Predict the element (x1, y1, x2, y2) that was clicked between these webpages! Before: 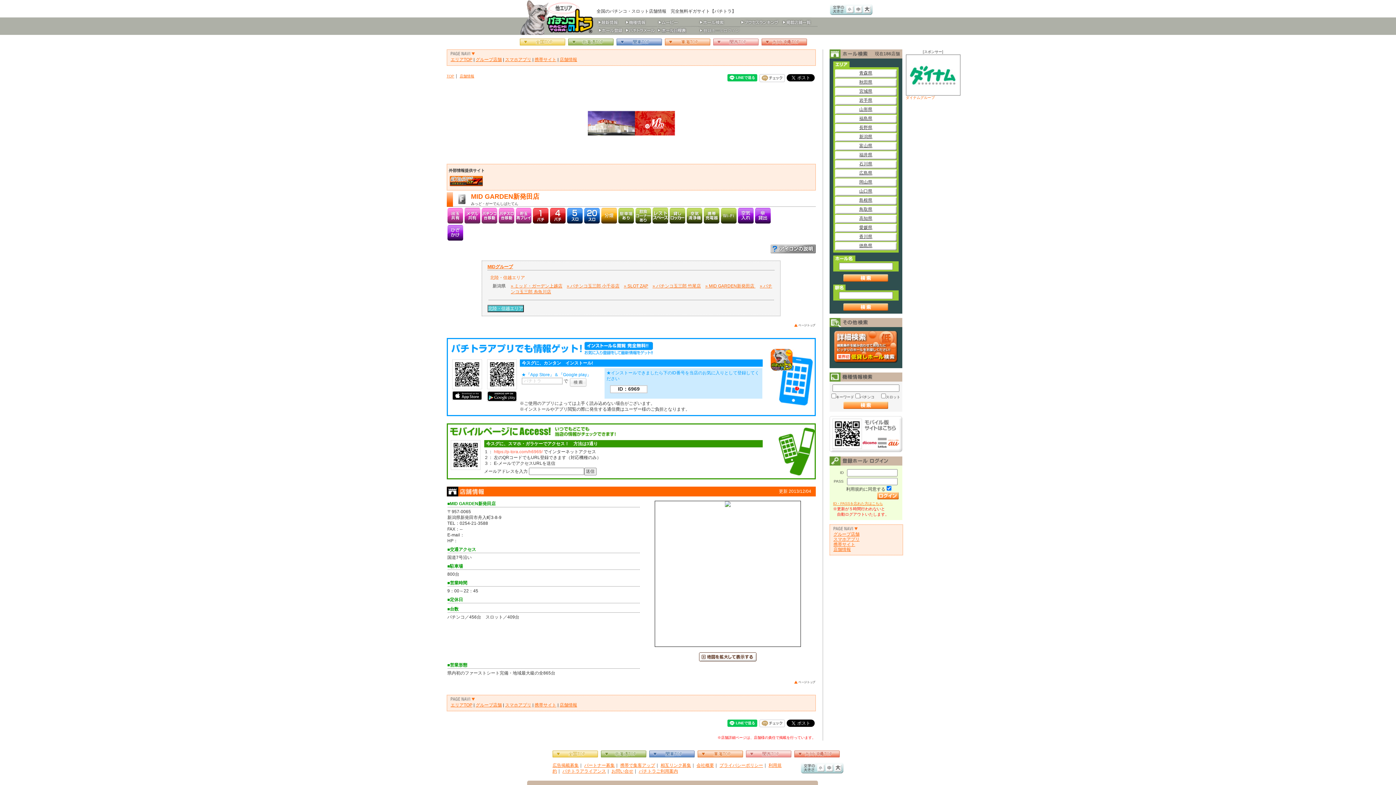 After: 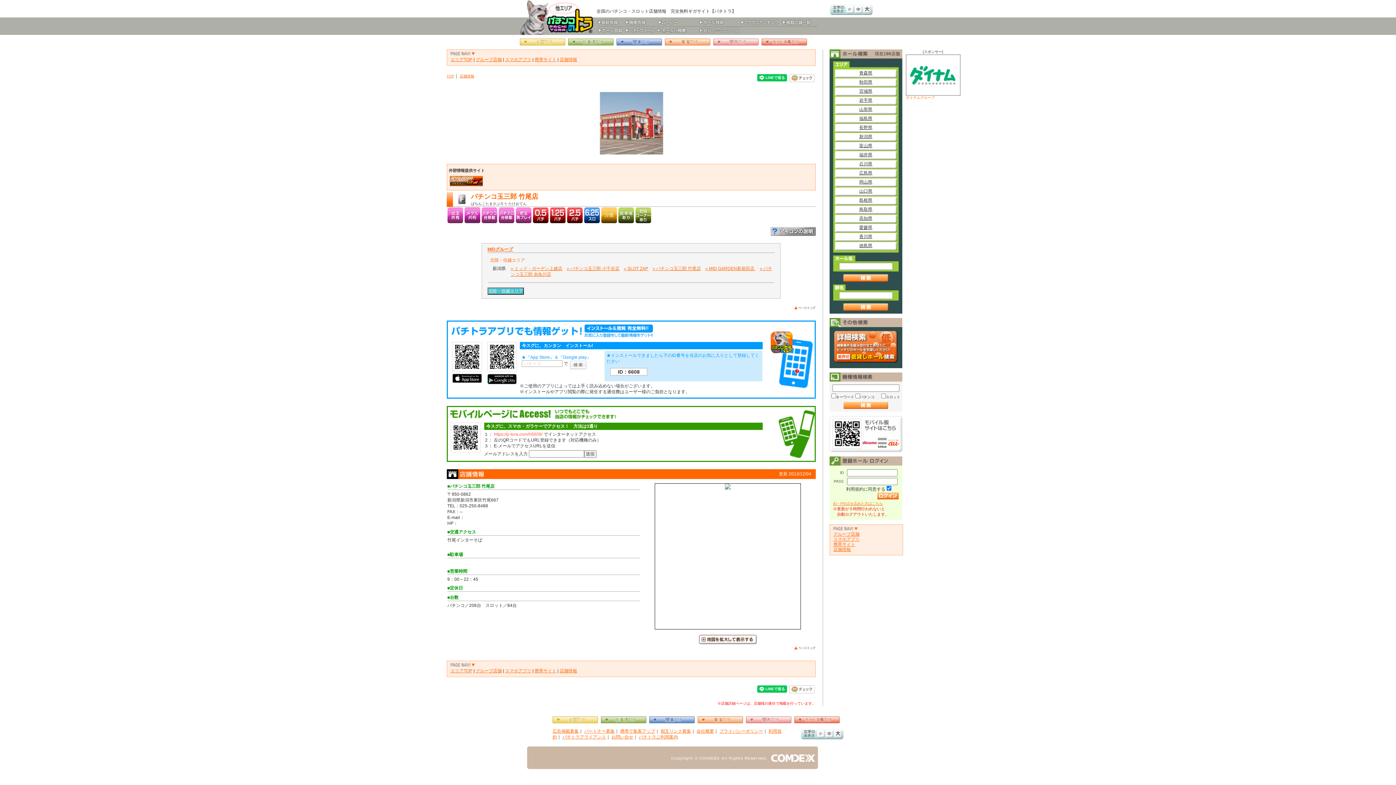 Action: bbox: (652, 283, 701, 288) label: » パチンコ玉三郎 竹尾店